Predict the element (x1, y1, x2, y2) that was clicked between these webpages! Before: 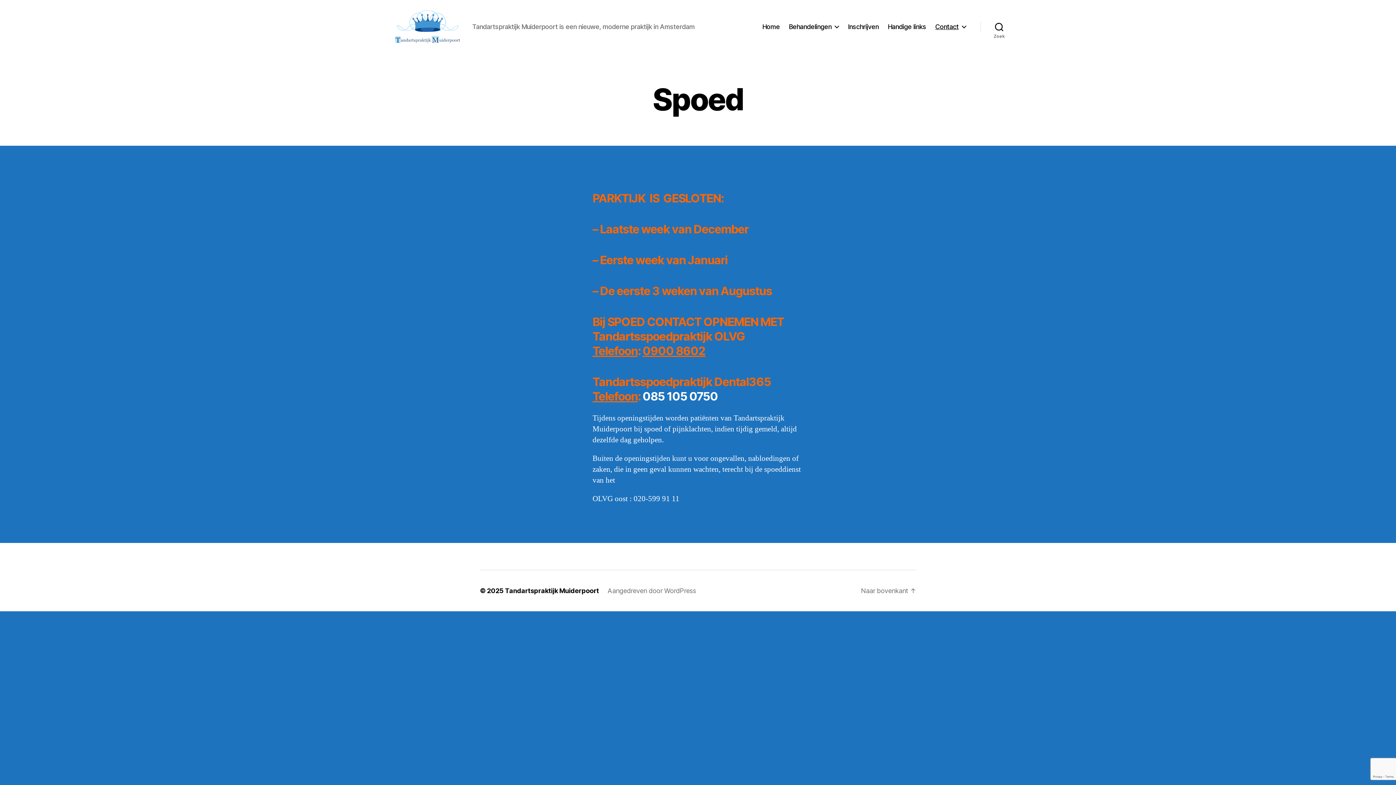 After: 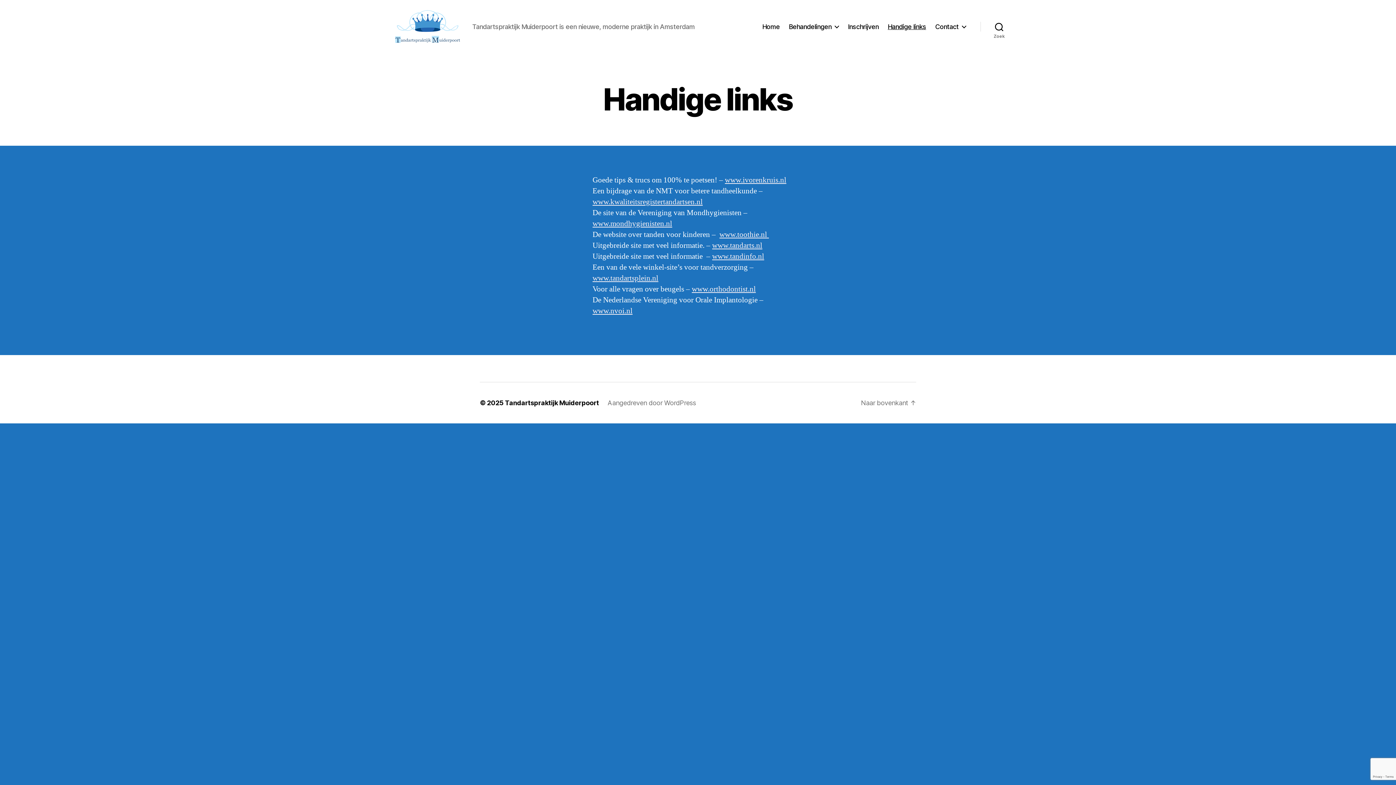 Action: bbox: (887, 22, 926, 30) label: Handige links